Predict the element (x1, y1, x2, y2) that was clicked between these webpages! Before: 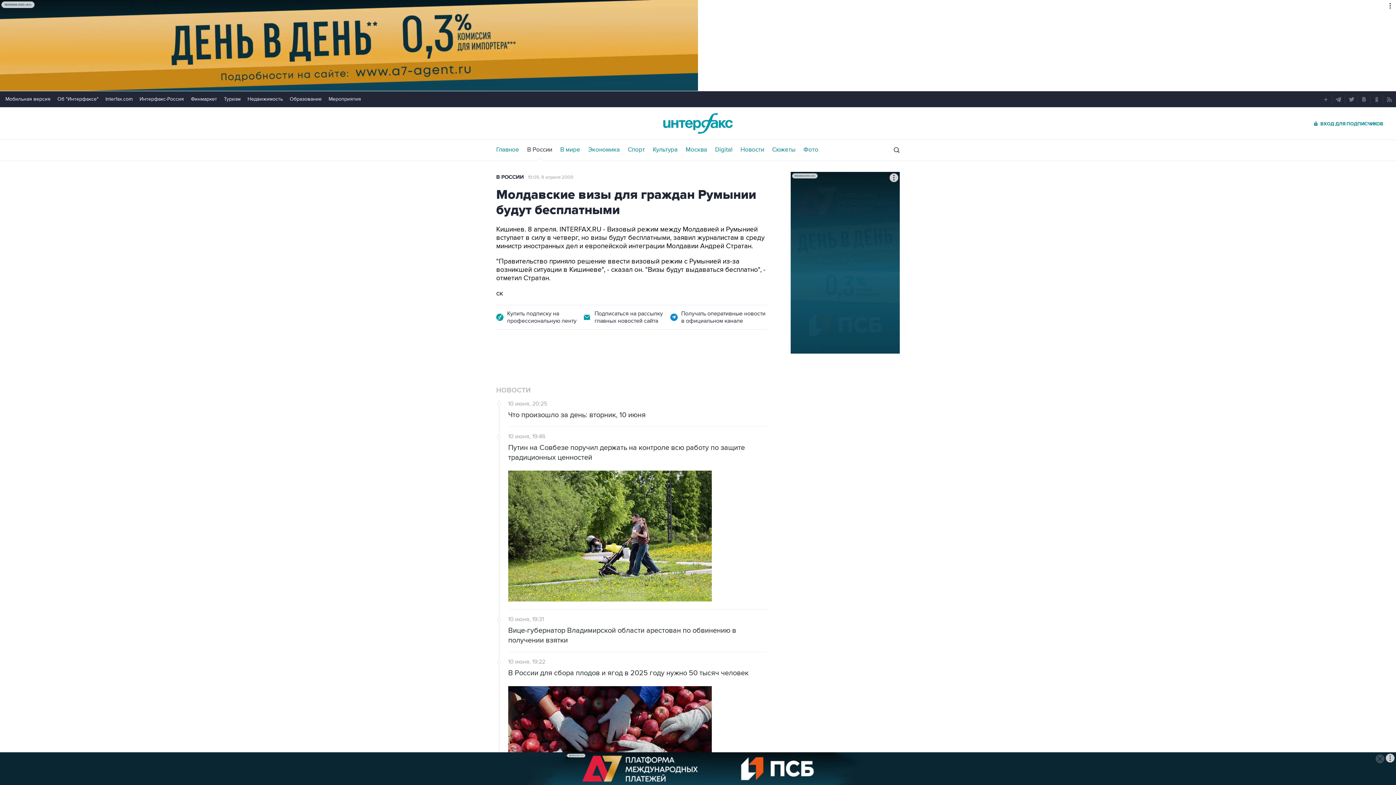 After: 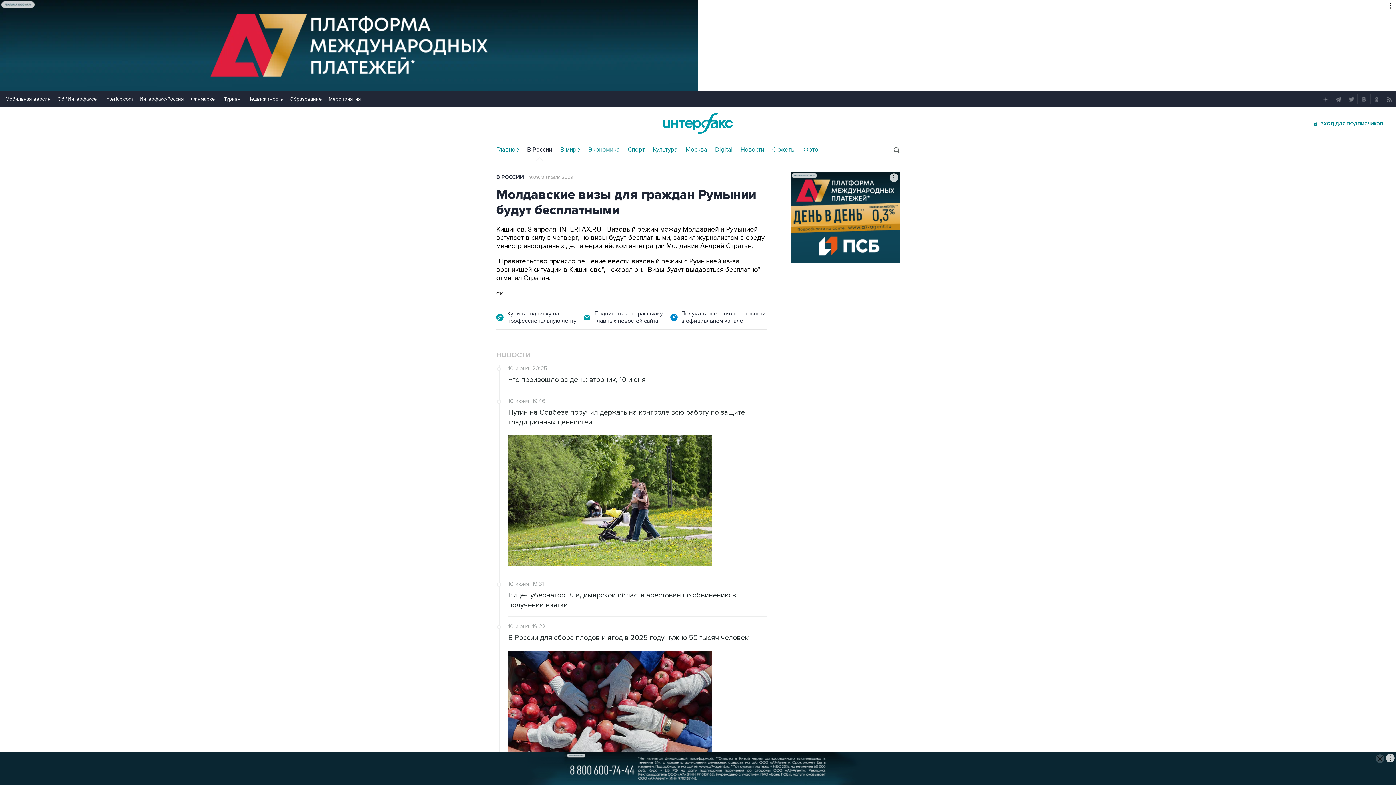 Action: bbox: (139, 96, 184, 102) label: Интерфакс-Россия